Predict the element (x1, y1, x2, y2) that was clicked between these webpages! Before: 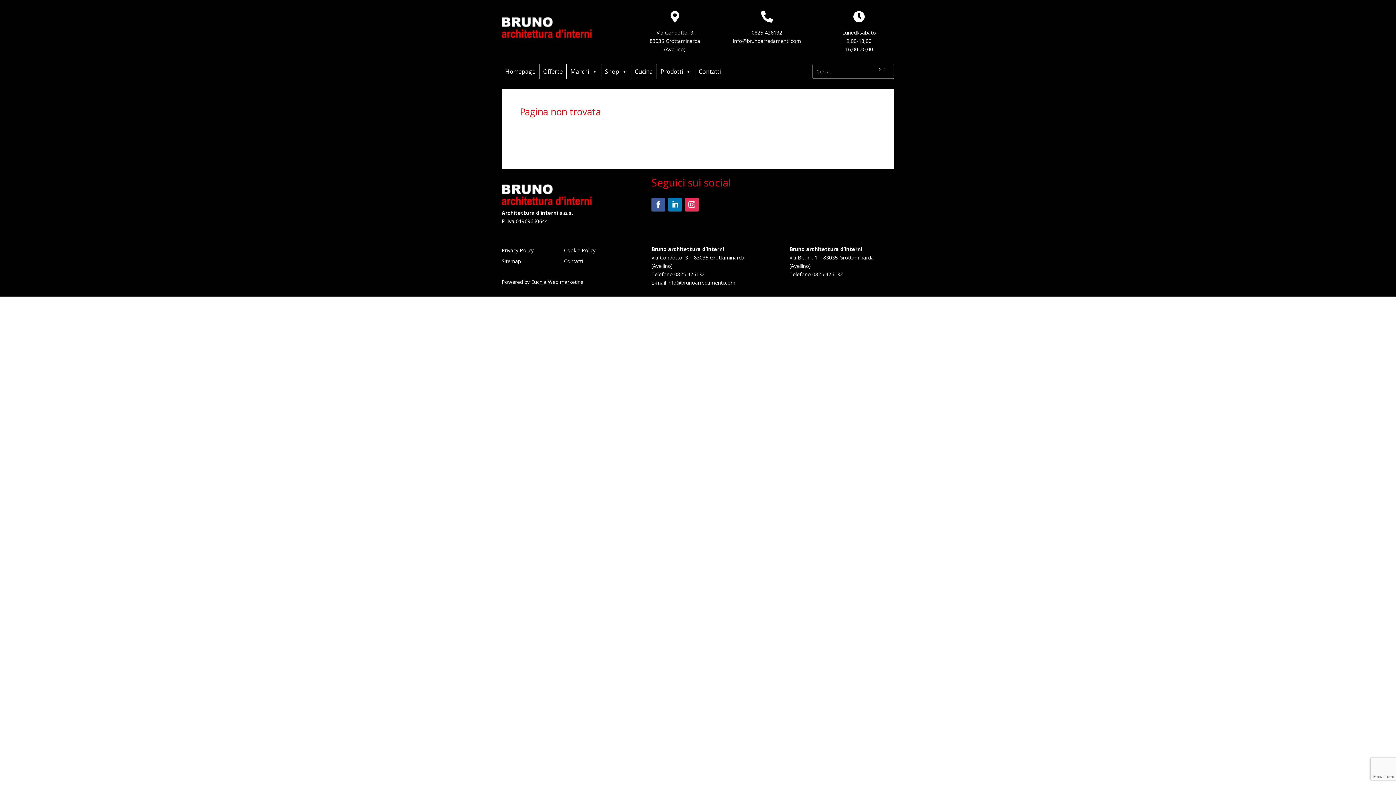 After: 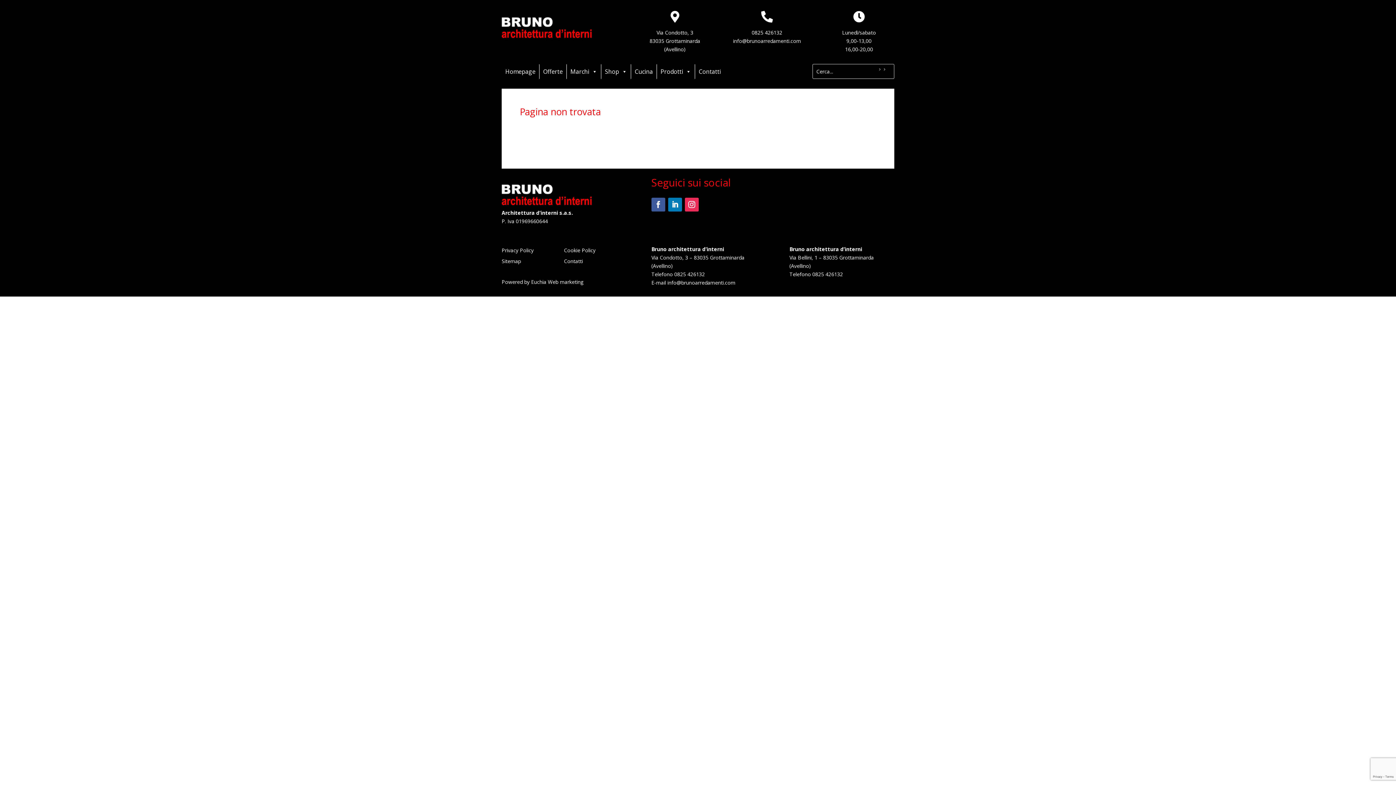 Action: bbox: (751, 28, 782, 35) label: 0825 426132
